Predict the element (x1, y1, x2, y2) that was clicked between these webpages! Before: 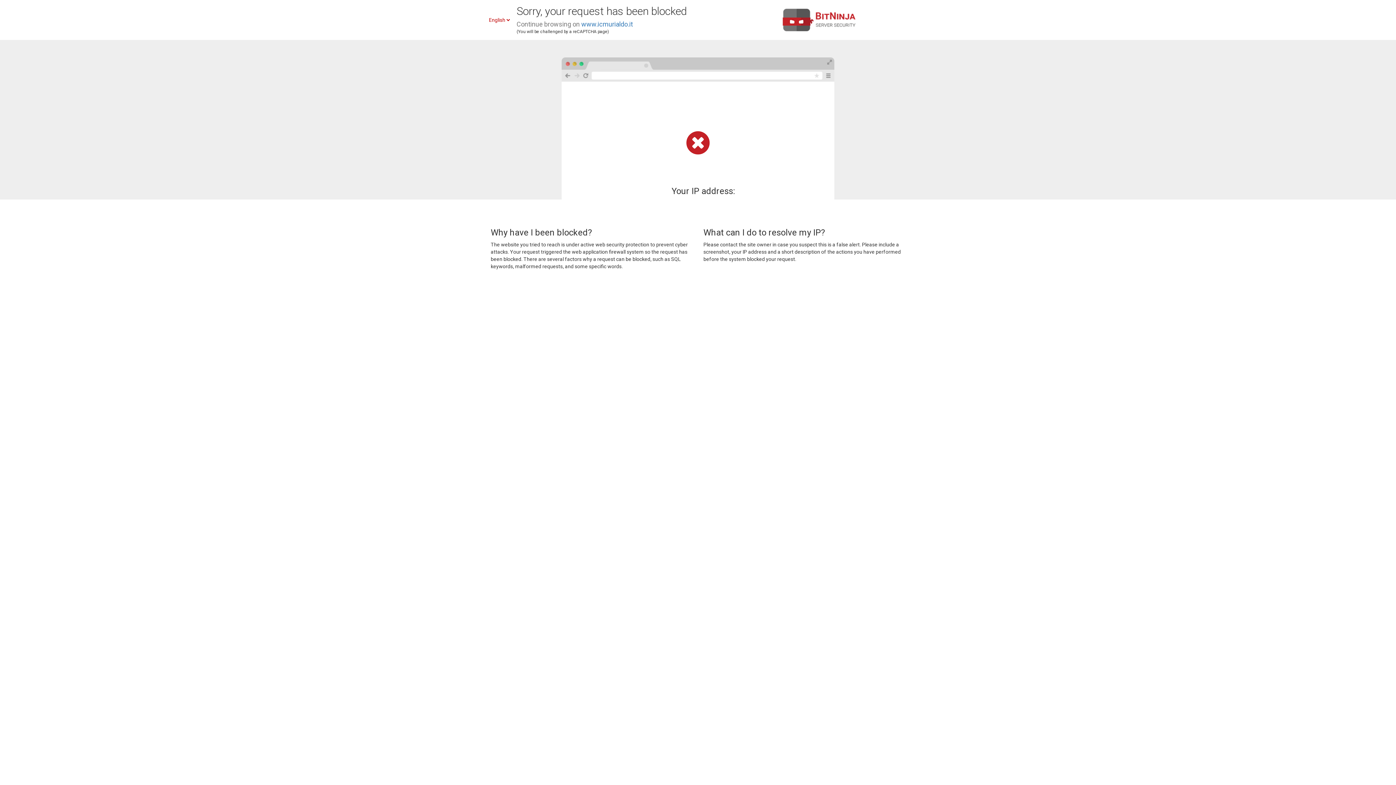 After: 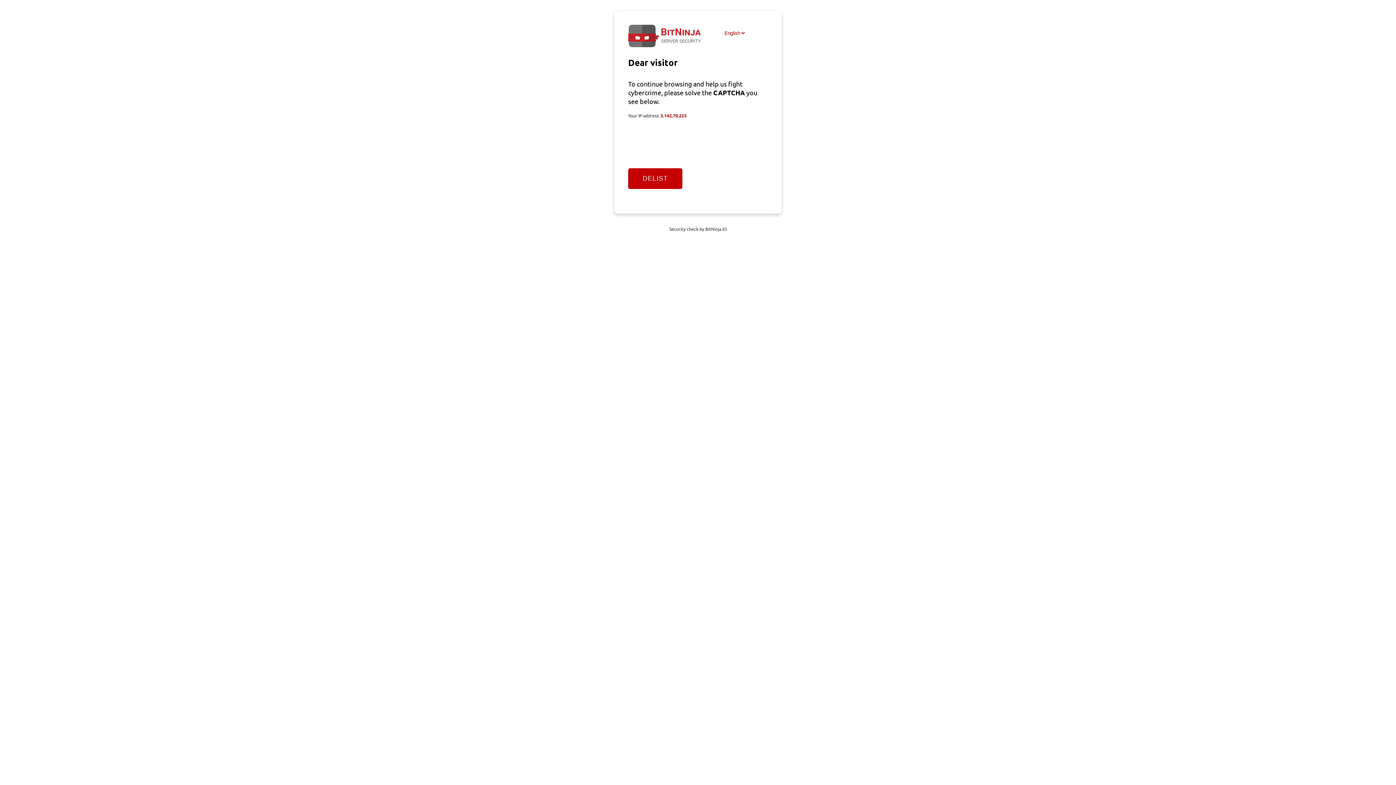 Action: label: www.icmurialdo.it bbox: (581, 20, 633, 28)